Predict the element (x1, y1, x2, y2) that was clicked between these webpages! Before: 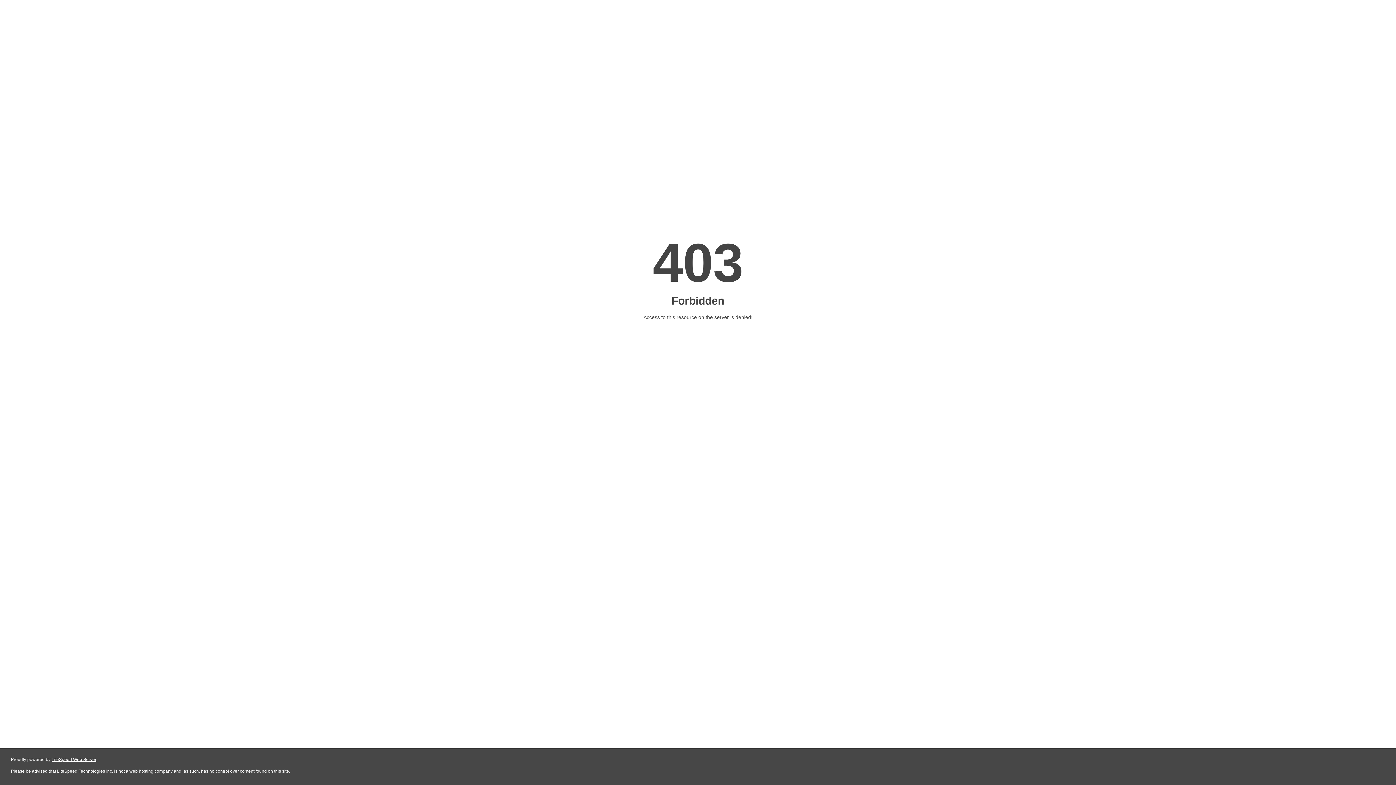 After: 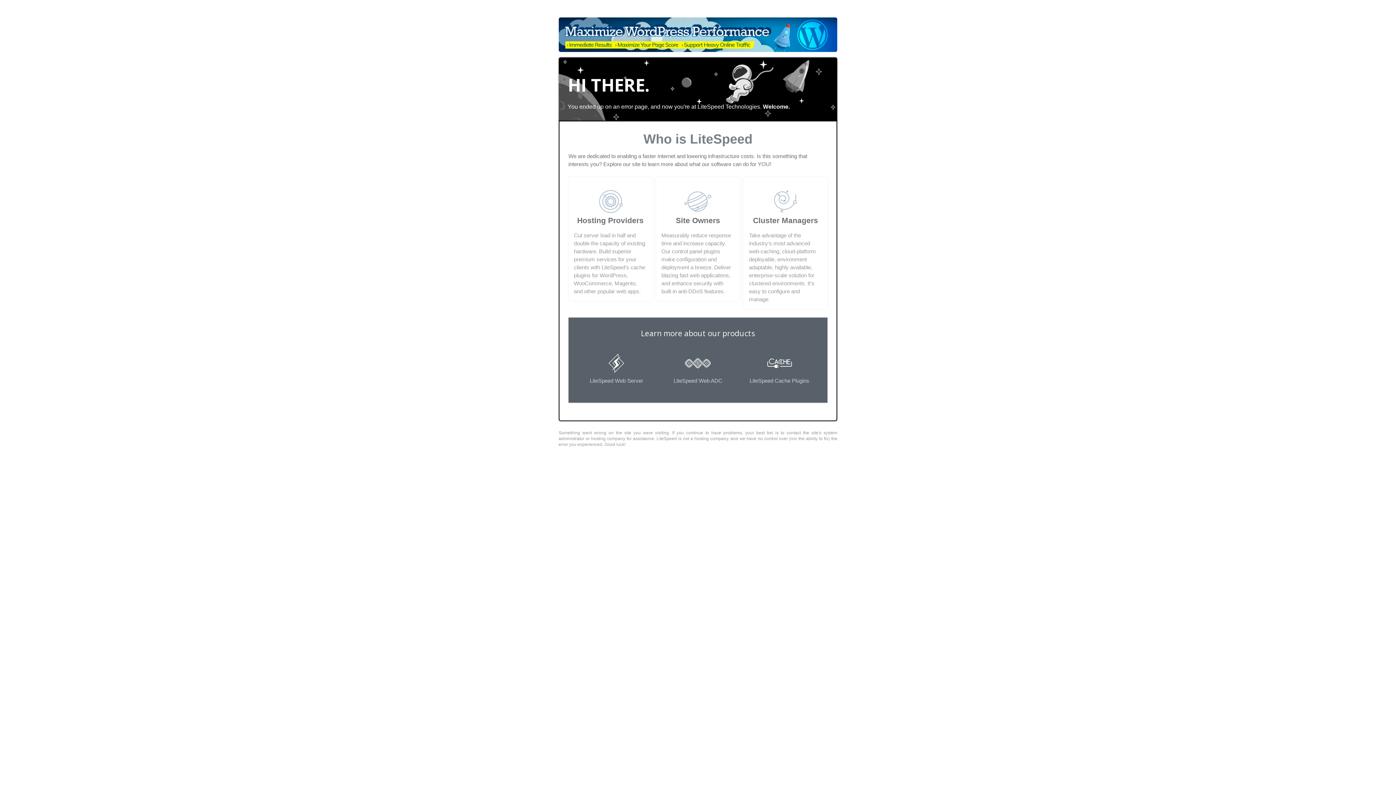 Action: bbox: (51, 757, 96, 762) label: LiteSpeed Web Server